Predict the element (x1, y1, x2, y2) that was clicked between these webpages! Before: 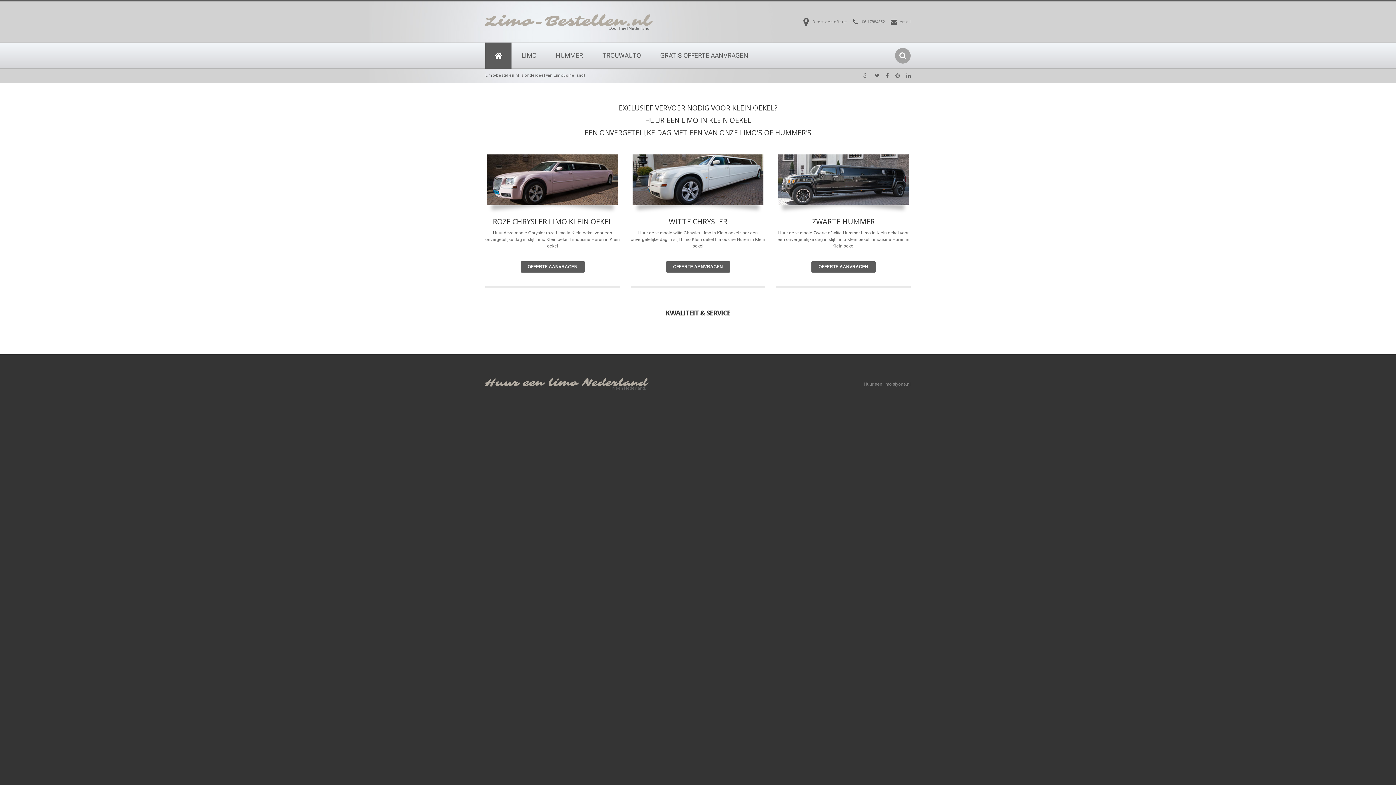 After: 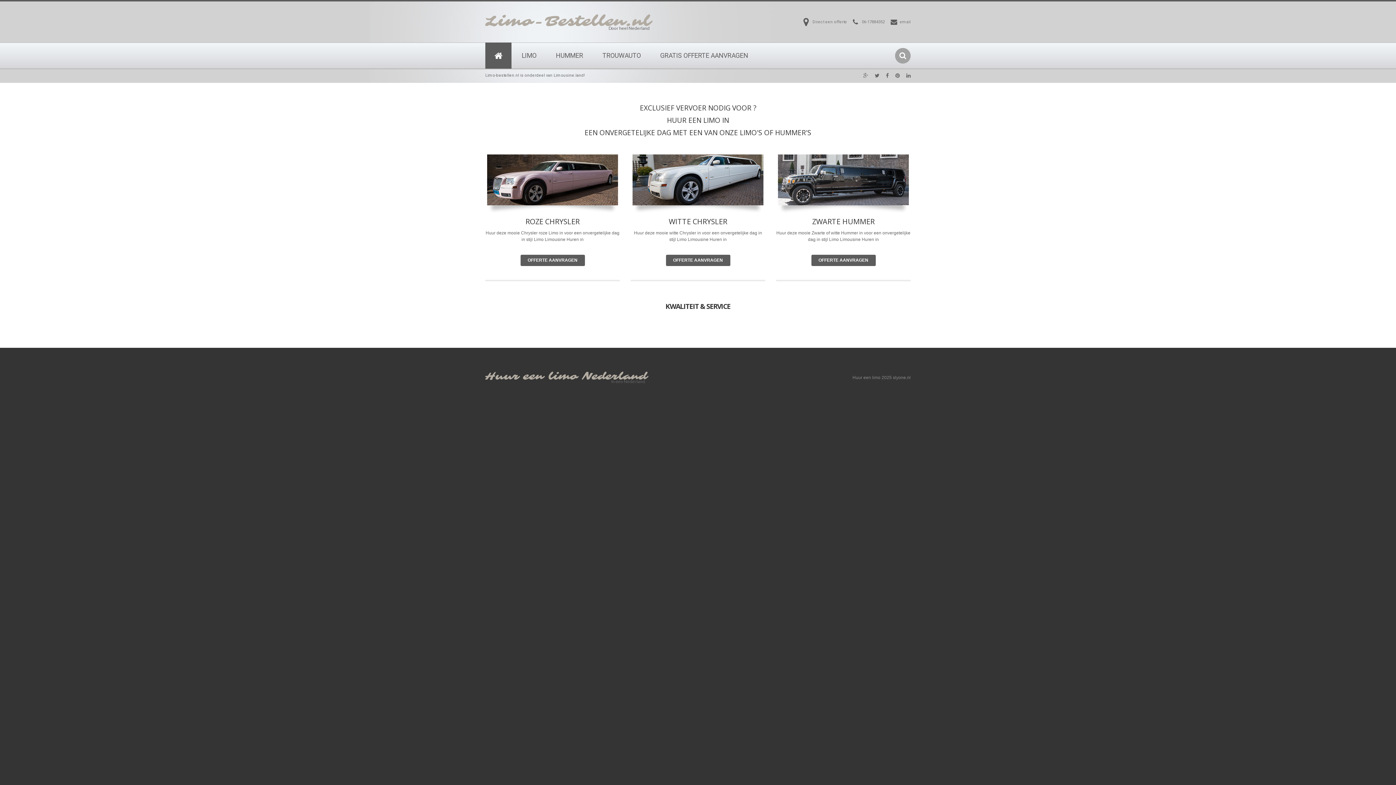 Action: bbox: (485, 42, 511, 68)